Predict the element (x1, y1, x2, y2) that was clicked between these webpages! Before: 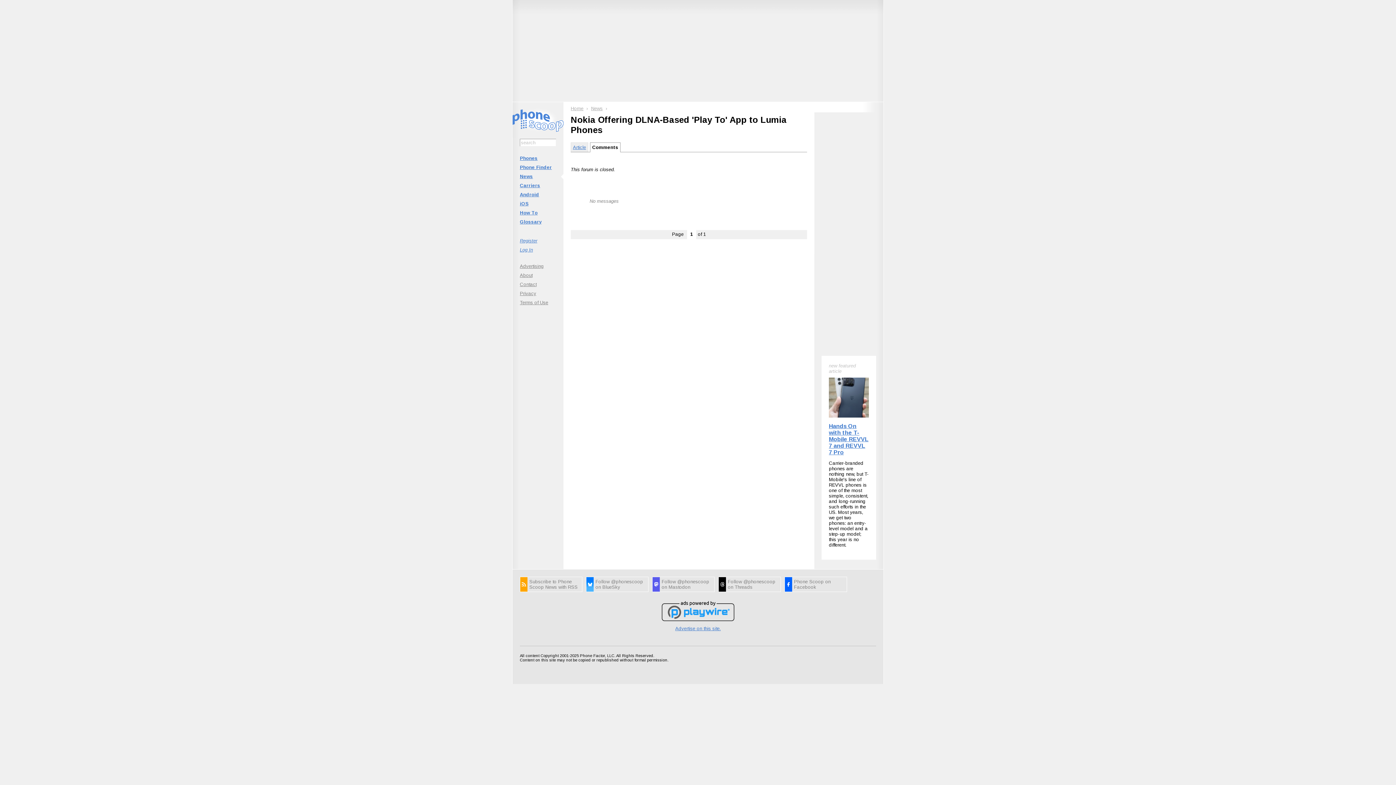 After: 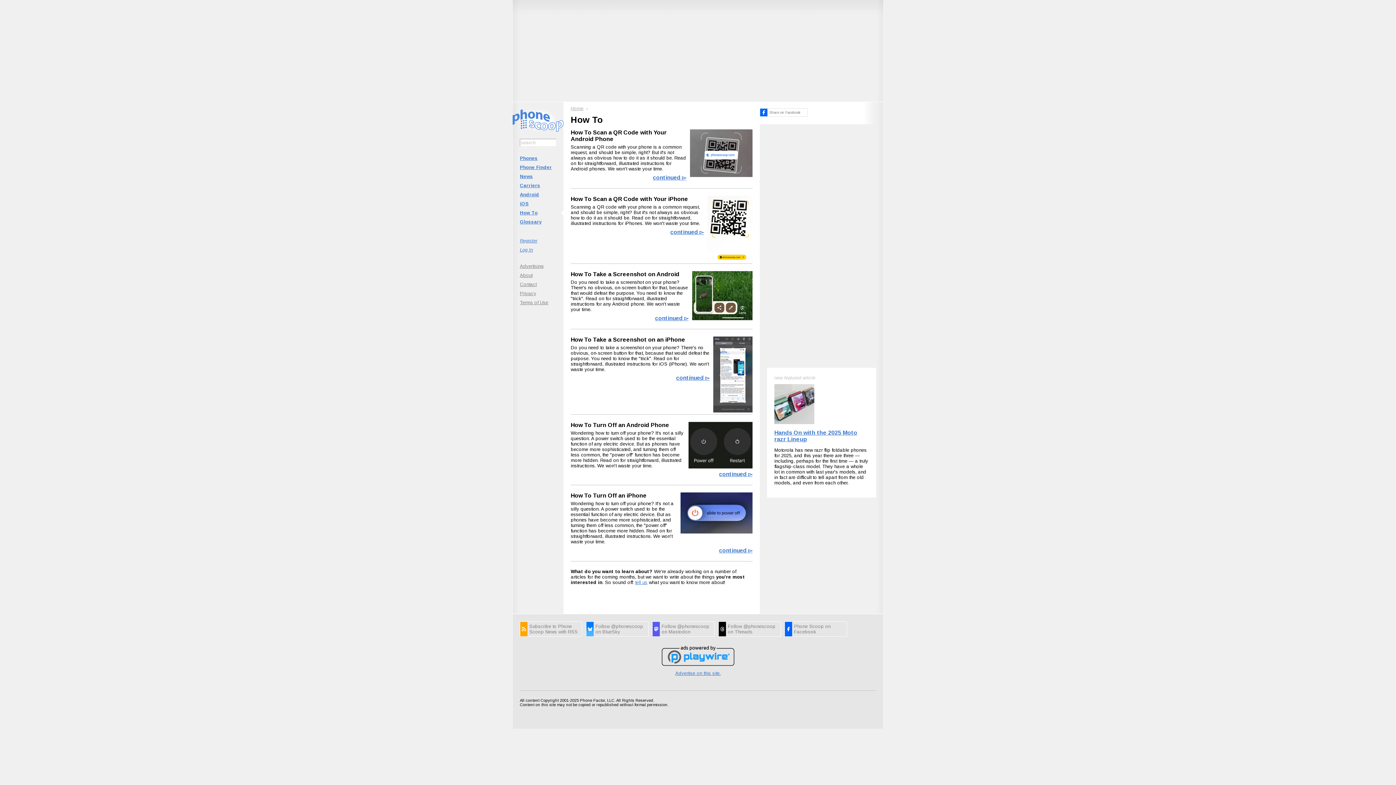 Action: label: How To bbox: (512, 208, 563, 217)